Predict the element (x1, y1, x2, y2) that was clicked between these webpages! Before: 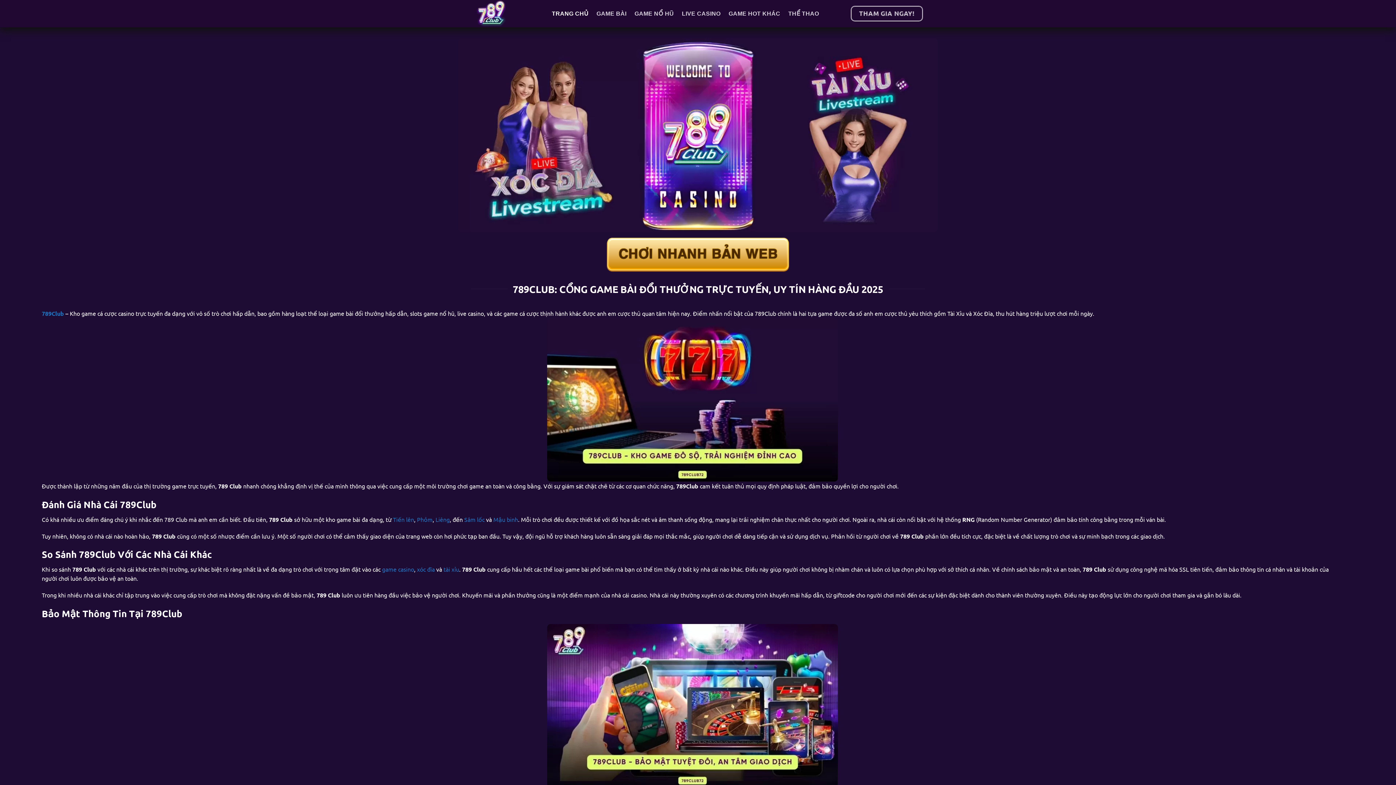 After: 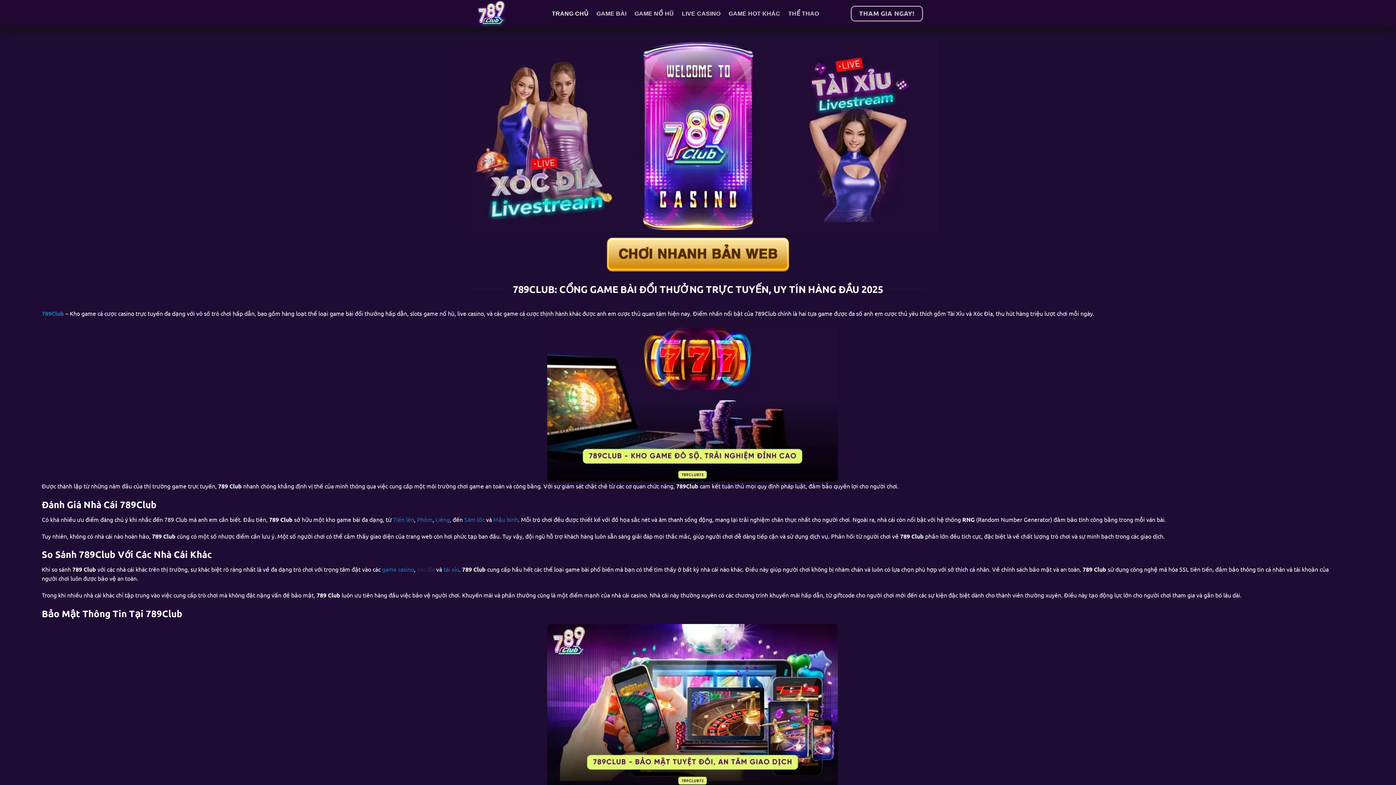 Action: bbox: (417, 565, 434, 573) label: xóc đĩa